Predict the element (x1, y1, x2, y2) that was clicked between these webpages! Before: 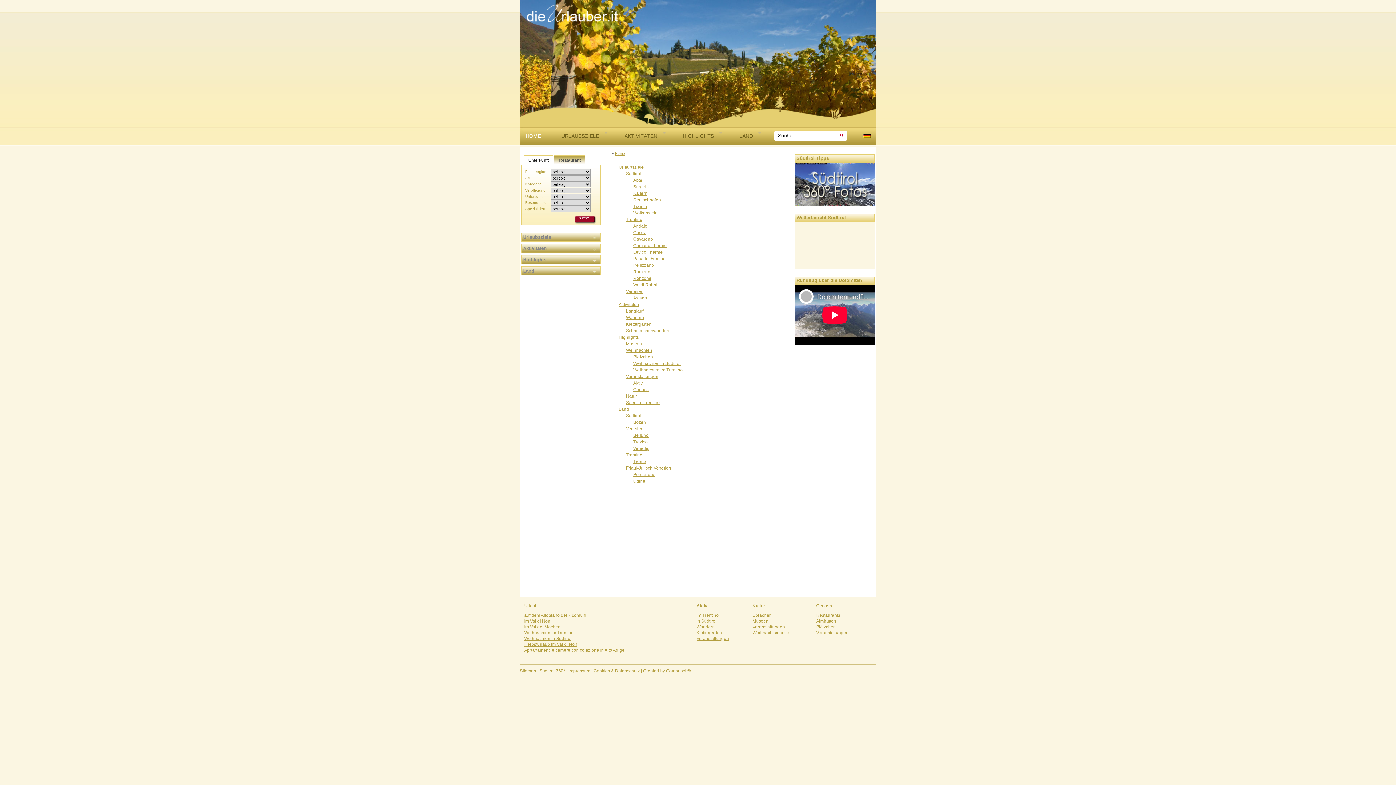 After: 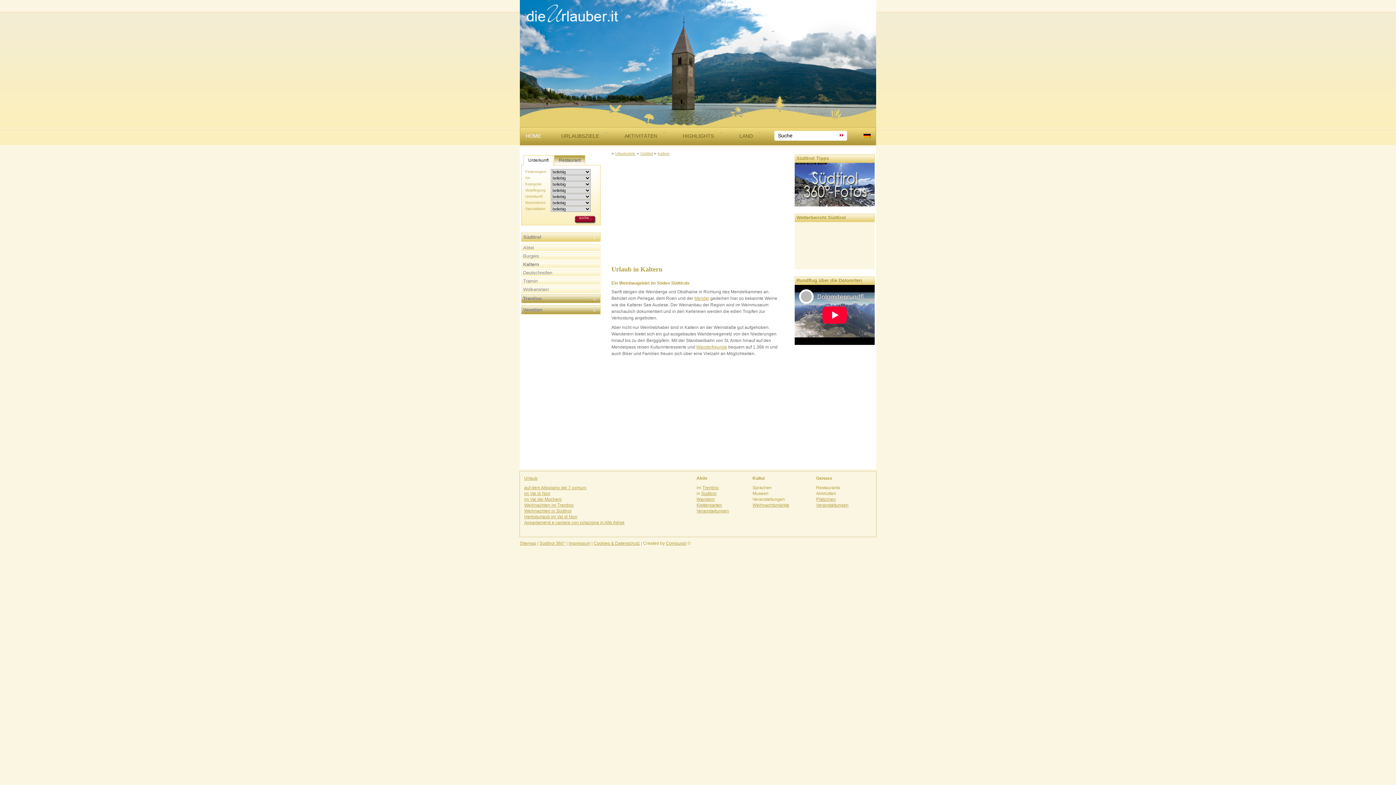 Action: label: Kaltern bbox: (626, 190, 647, 196)